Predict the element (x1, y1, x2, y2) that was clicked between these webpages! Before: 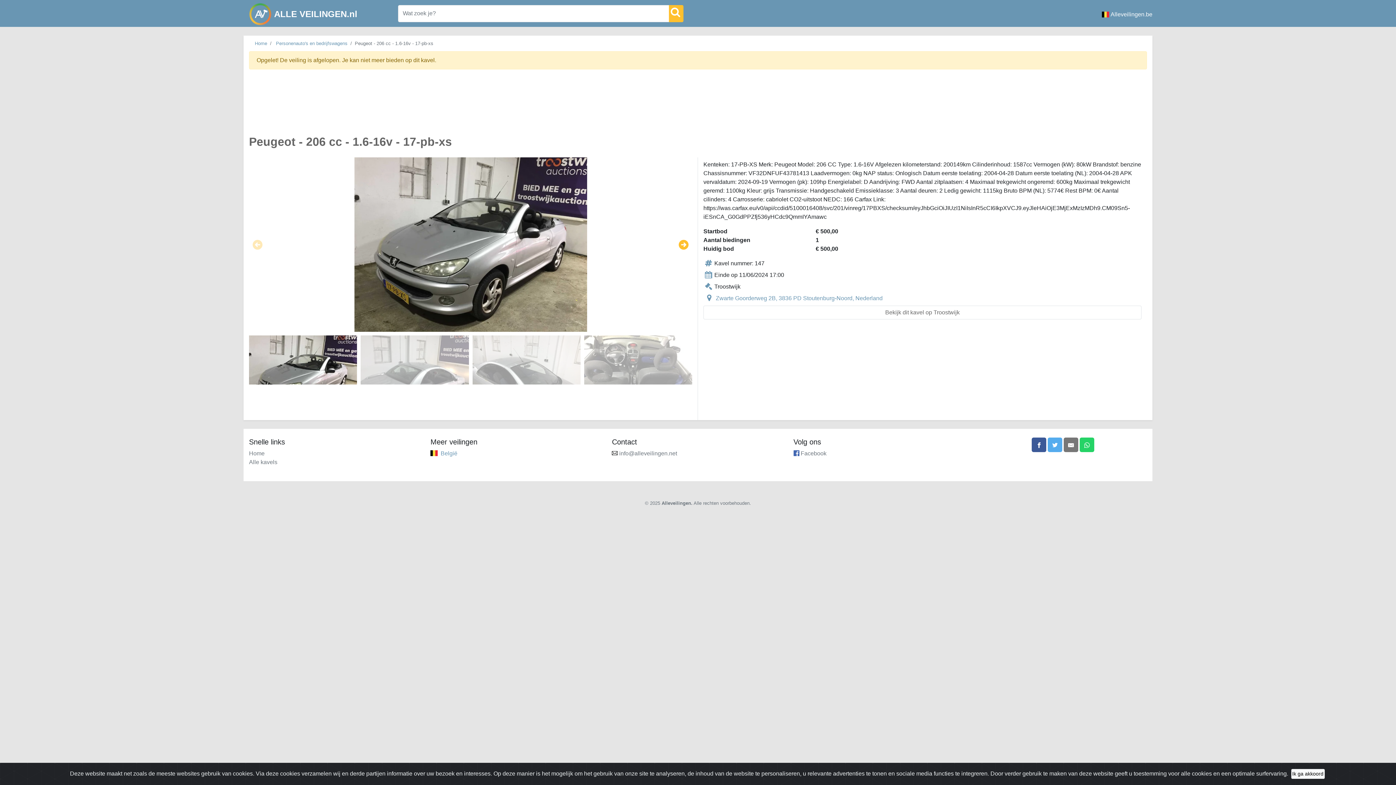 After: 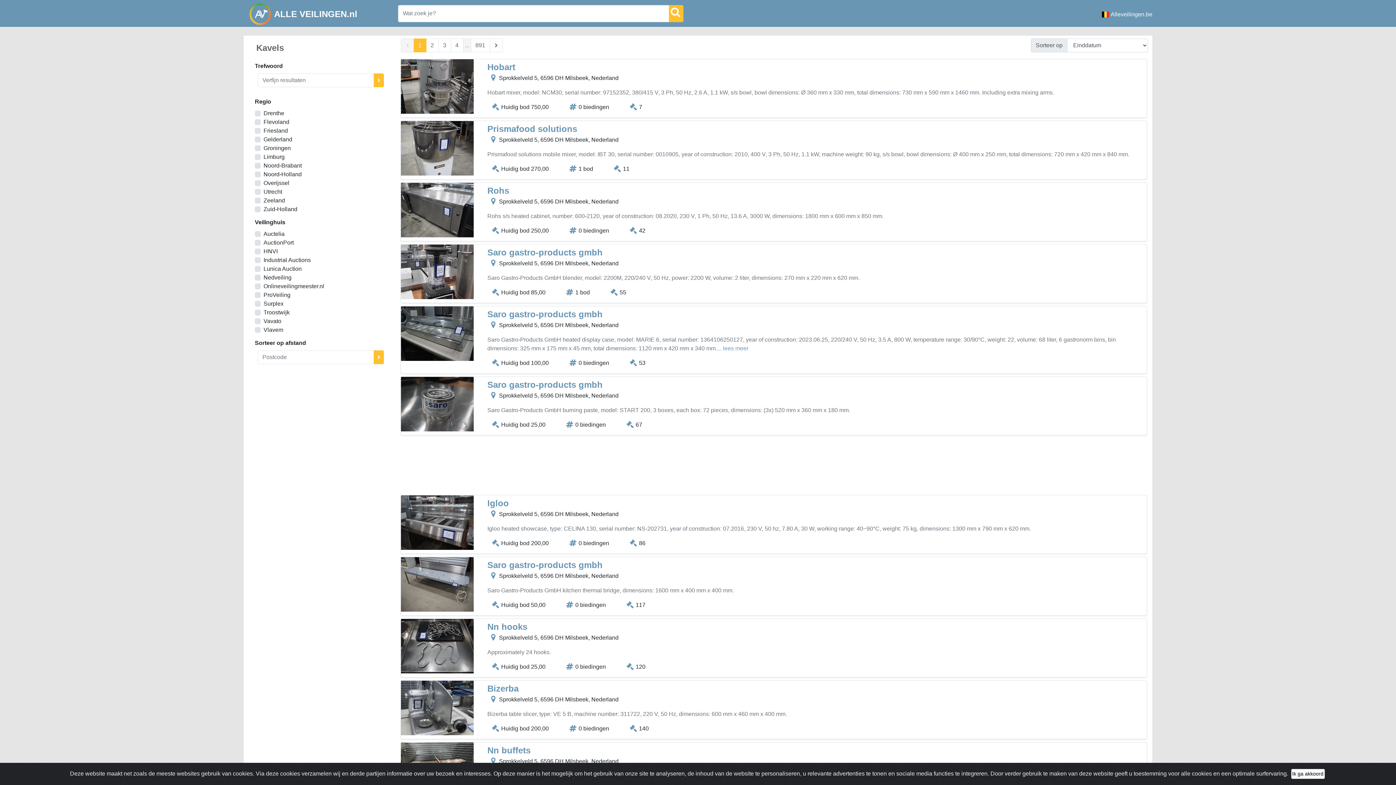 Action: bbox: (249, 459, 277, 465) label: Alle kavels